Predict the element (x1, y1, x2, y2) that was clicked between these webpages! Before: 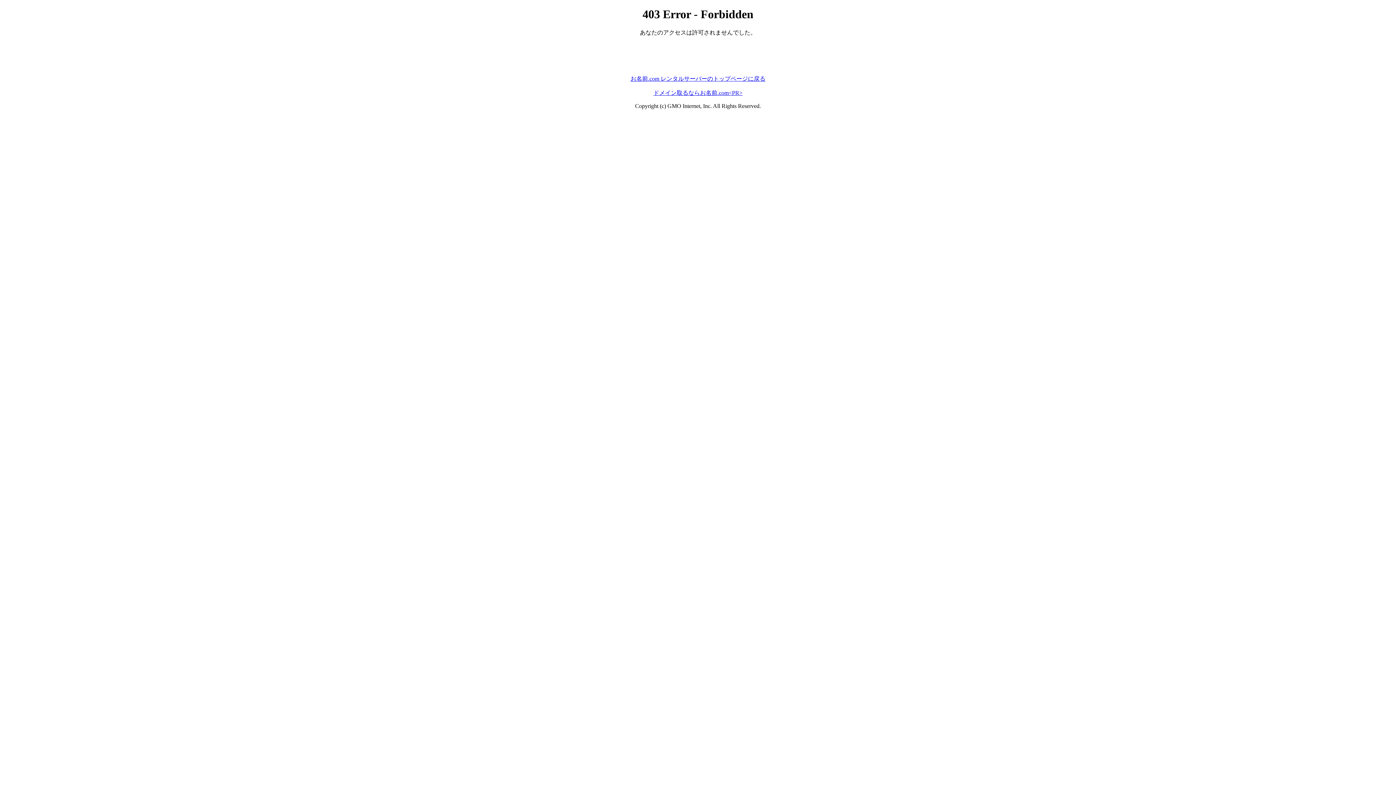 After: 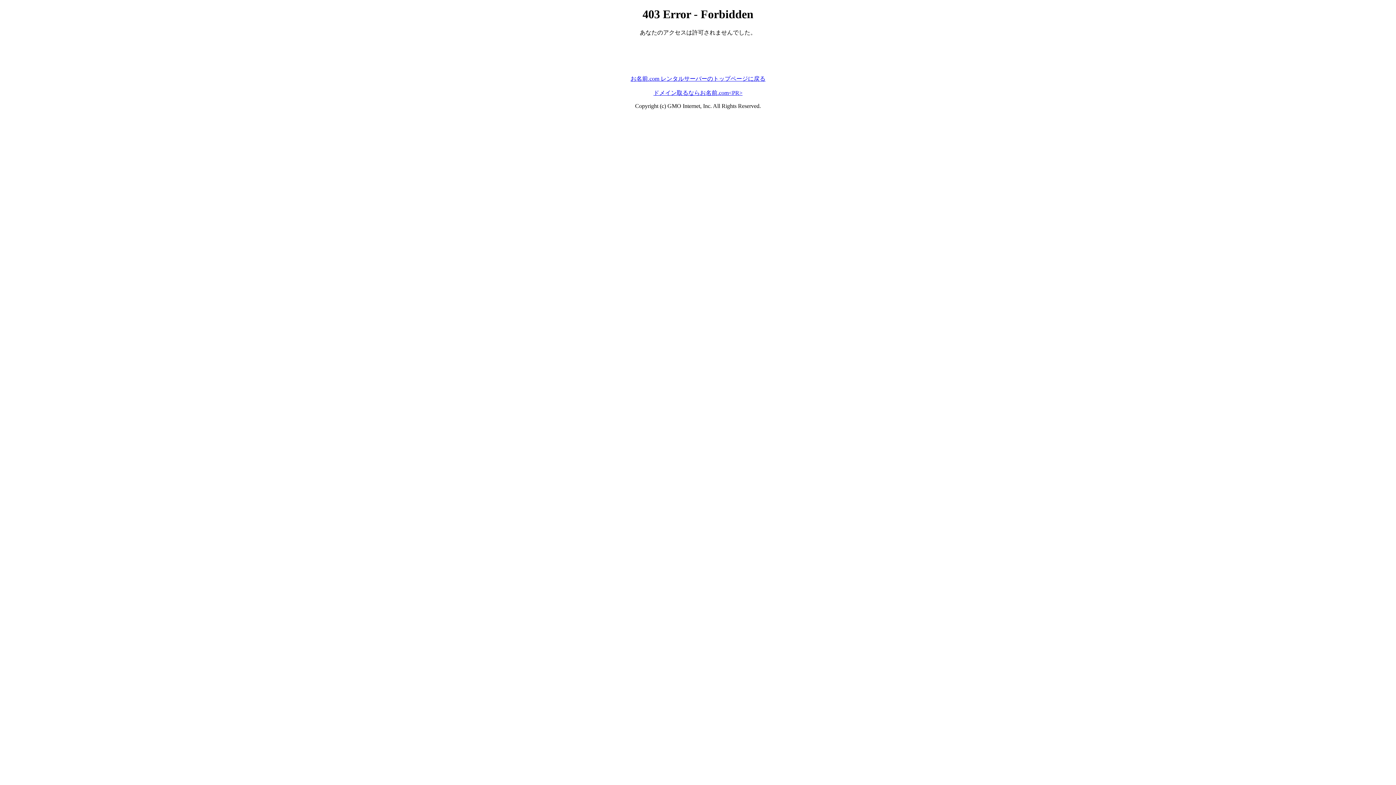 Action: label: お名前.com レンタルサーバーのトップページに戻る bbox: (630, 75, 765, 81)